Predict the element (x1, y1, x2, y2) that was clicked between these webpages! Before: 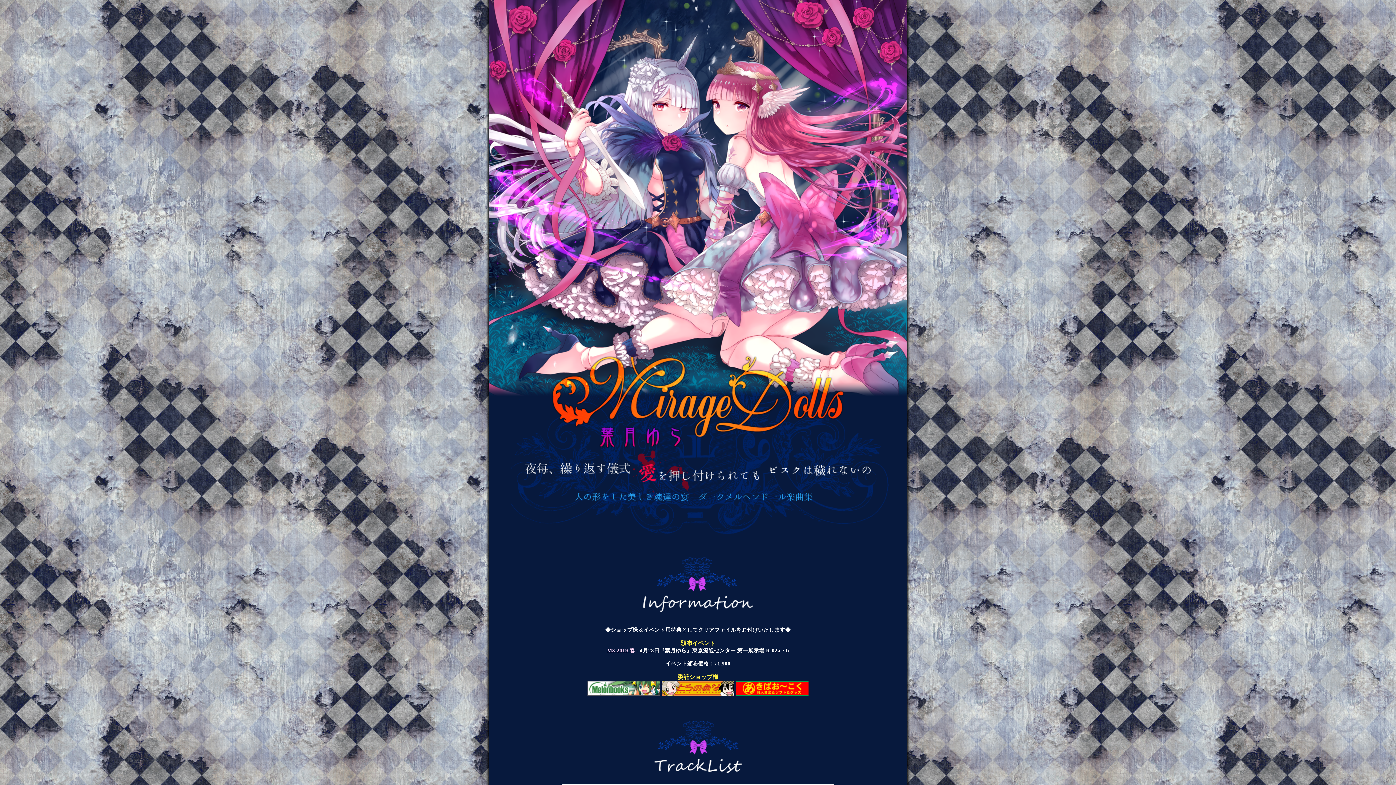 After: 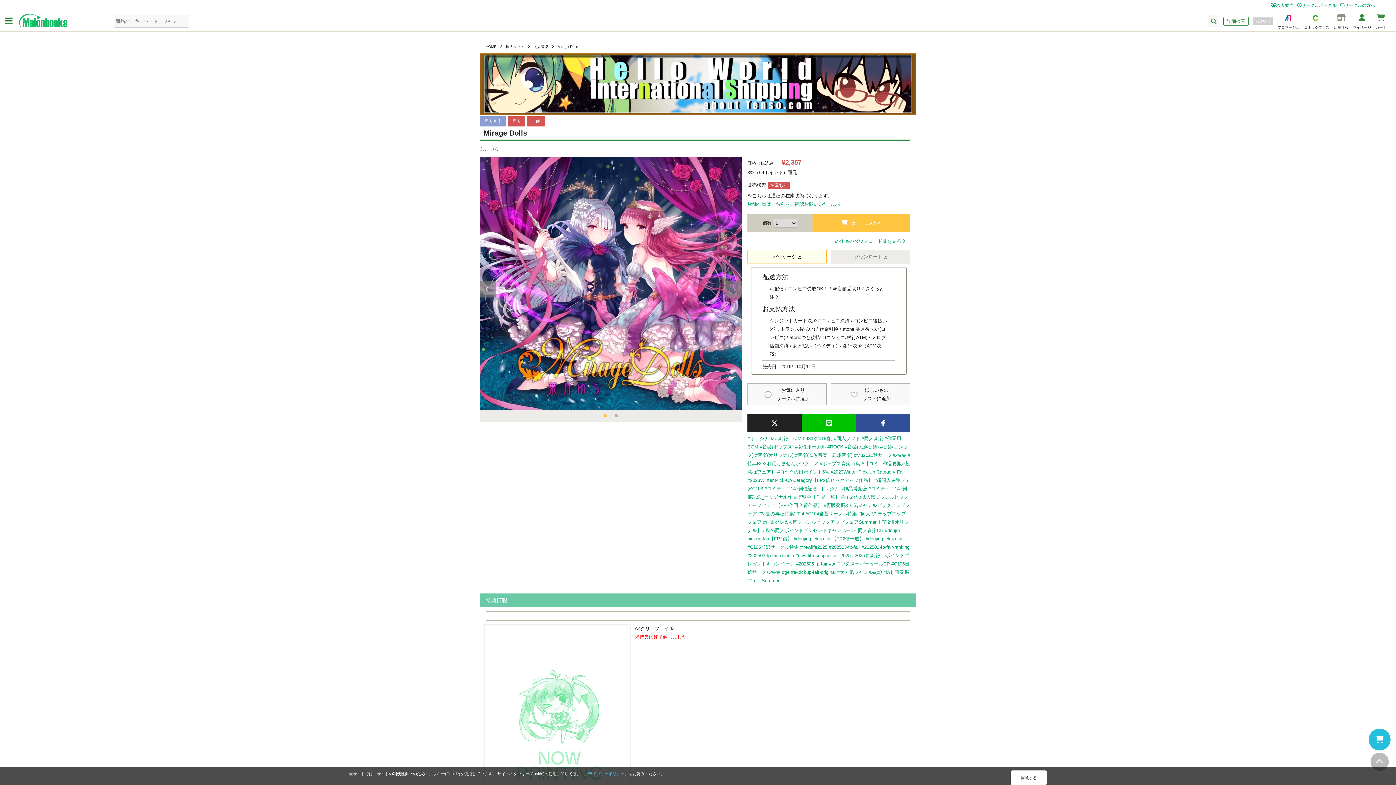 Action: bbox: (587, 691, 660, 697)